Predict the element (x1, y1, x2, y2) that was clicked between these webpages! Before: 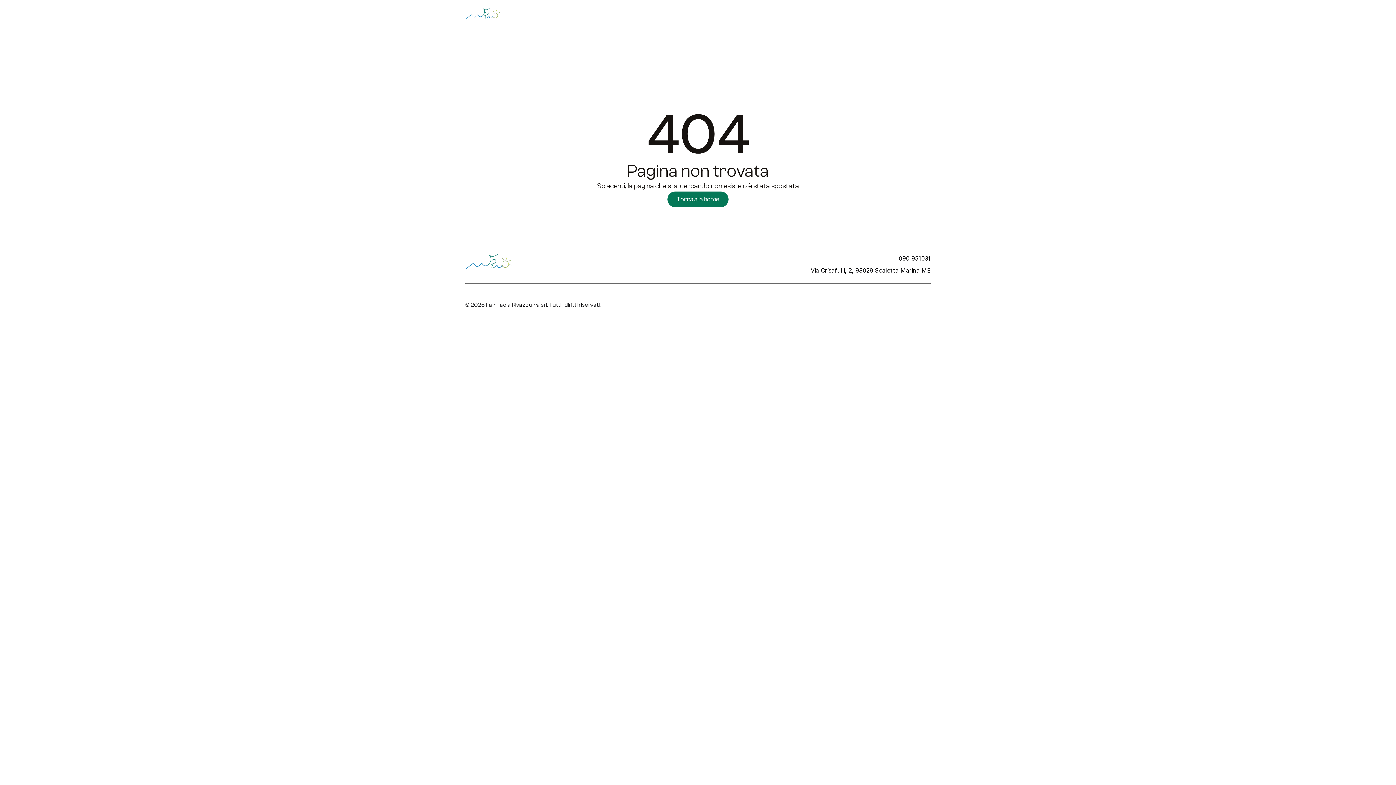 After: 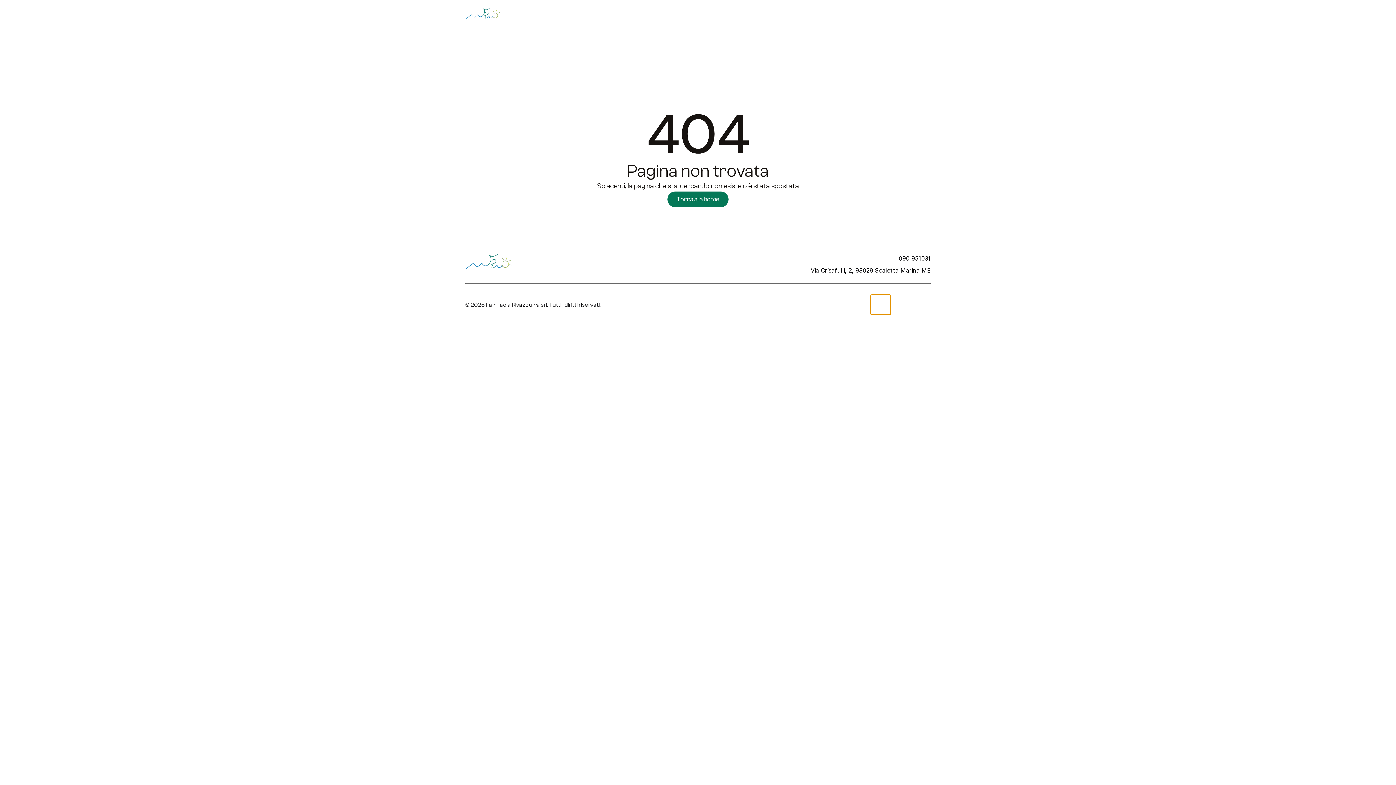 Action: bbox: (870, 294, 890, 314)